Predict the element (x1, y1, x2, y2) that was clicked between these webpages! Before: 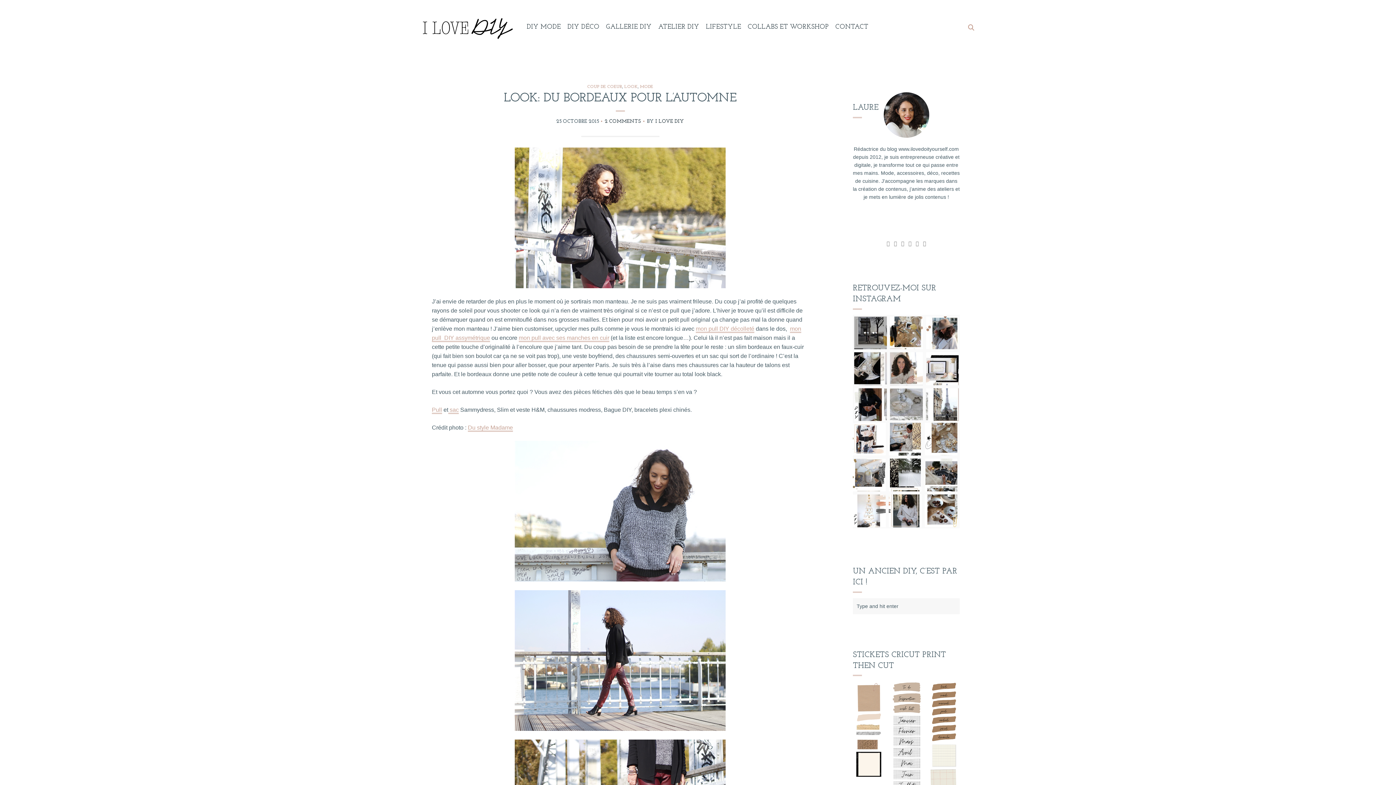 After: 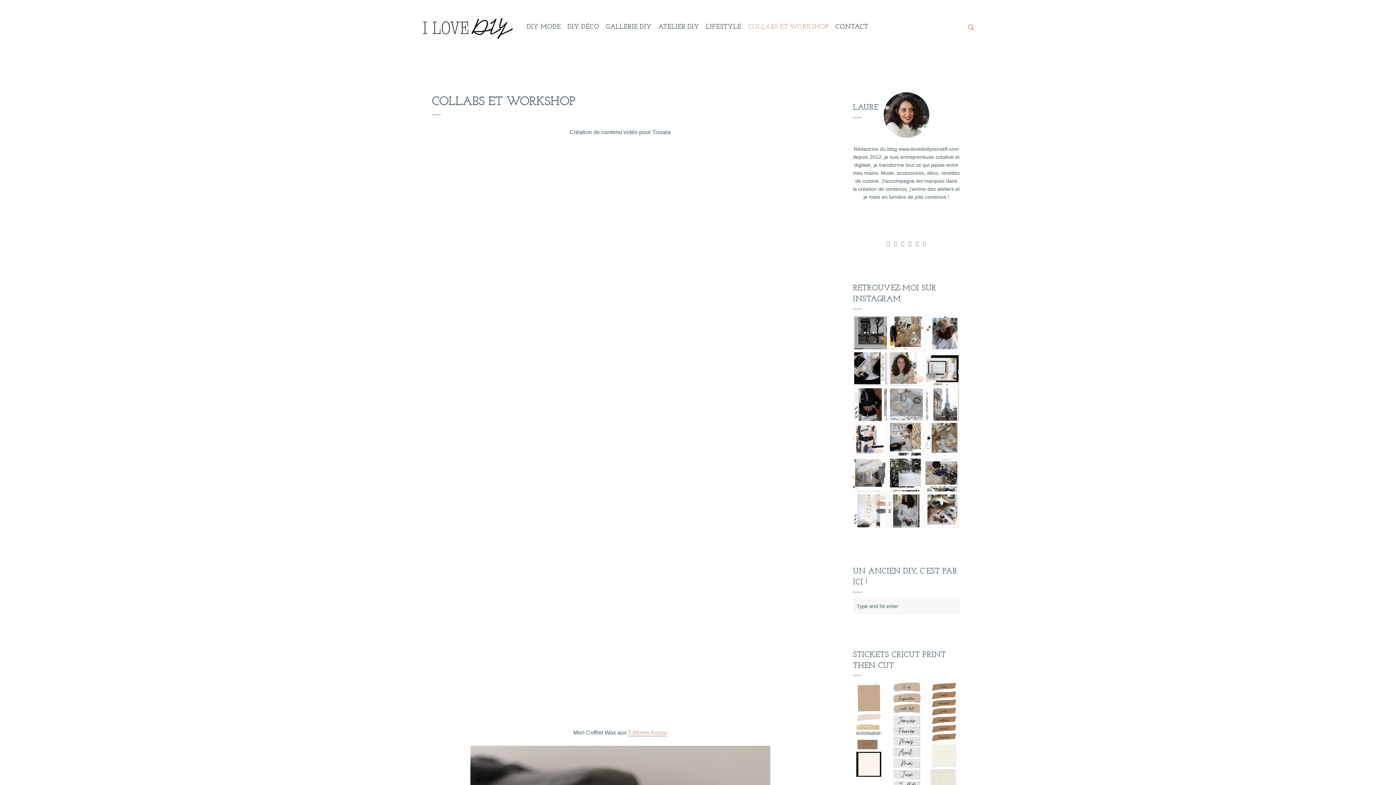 Action: label: COLLABS ET WORKSHOP bbox: (748, 15, 829, 39)